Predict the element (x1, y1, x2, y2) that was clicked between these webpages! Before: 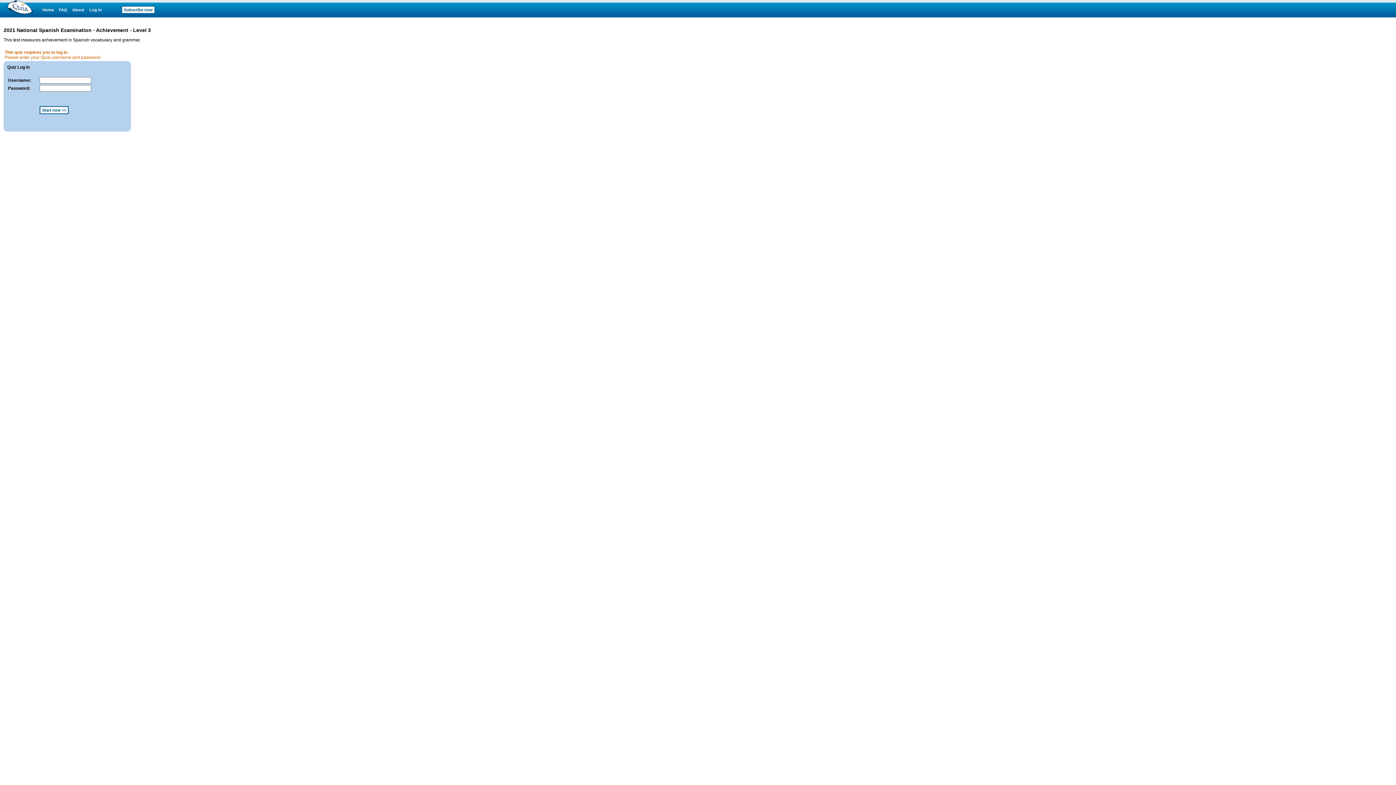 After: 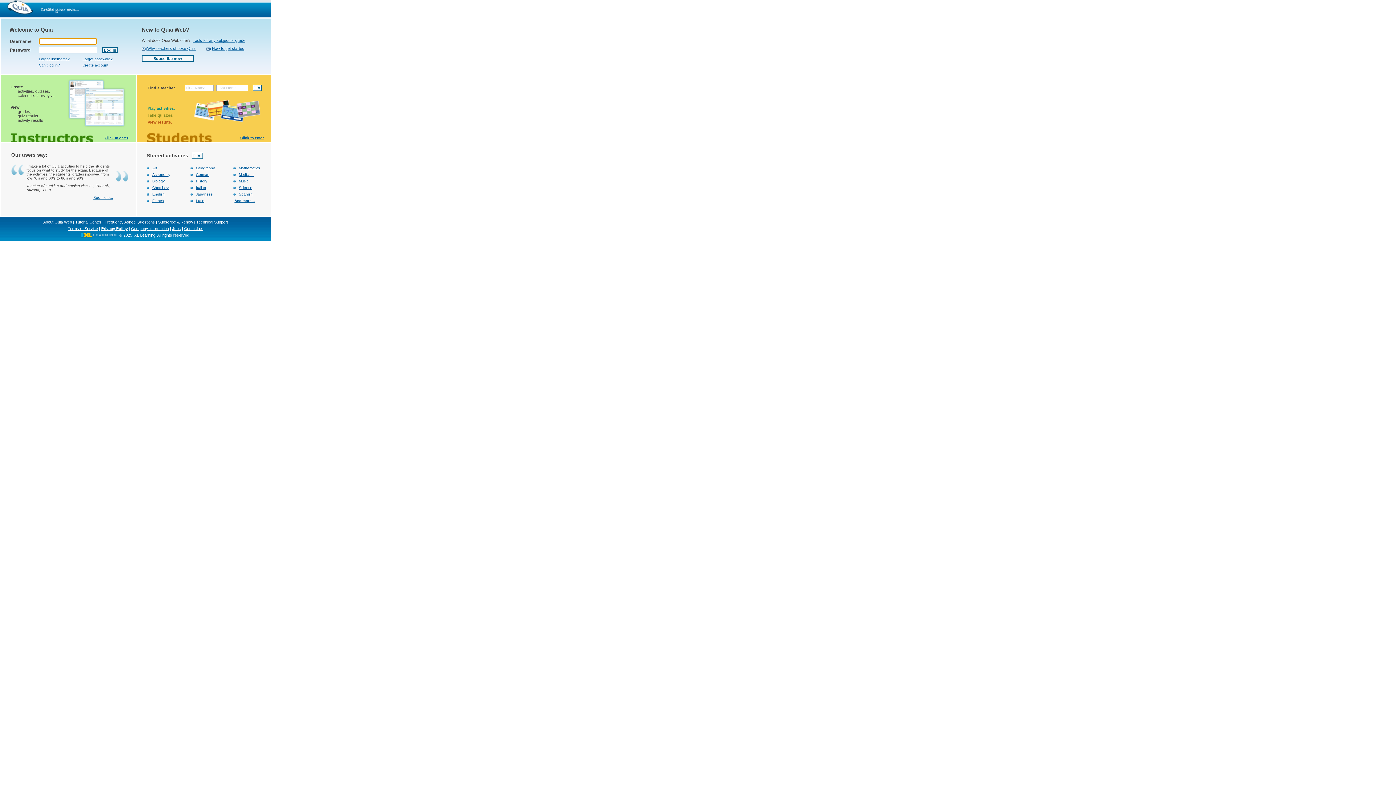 Action: bbox: (7, 0, 33, 17)